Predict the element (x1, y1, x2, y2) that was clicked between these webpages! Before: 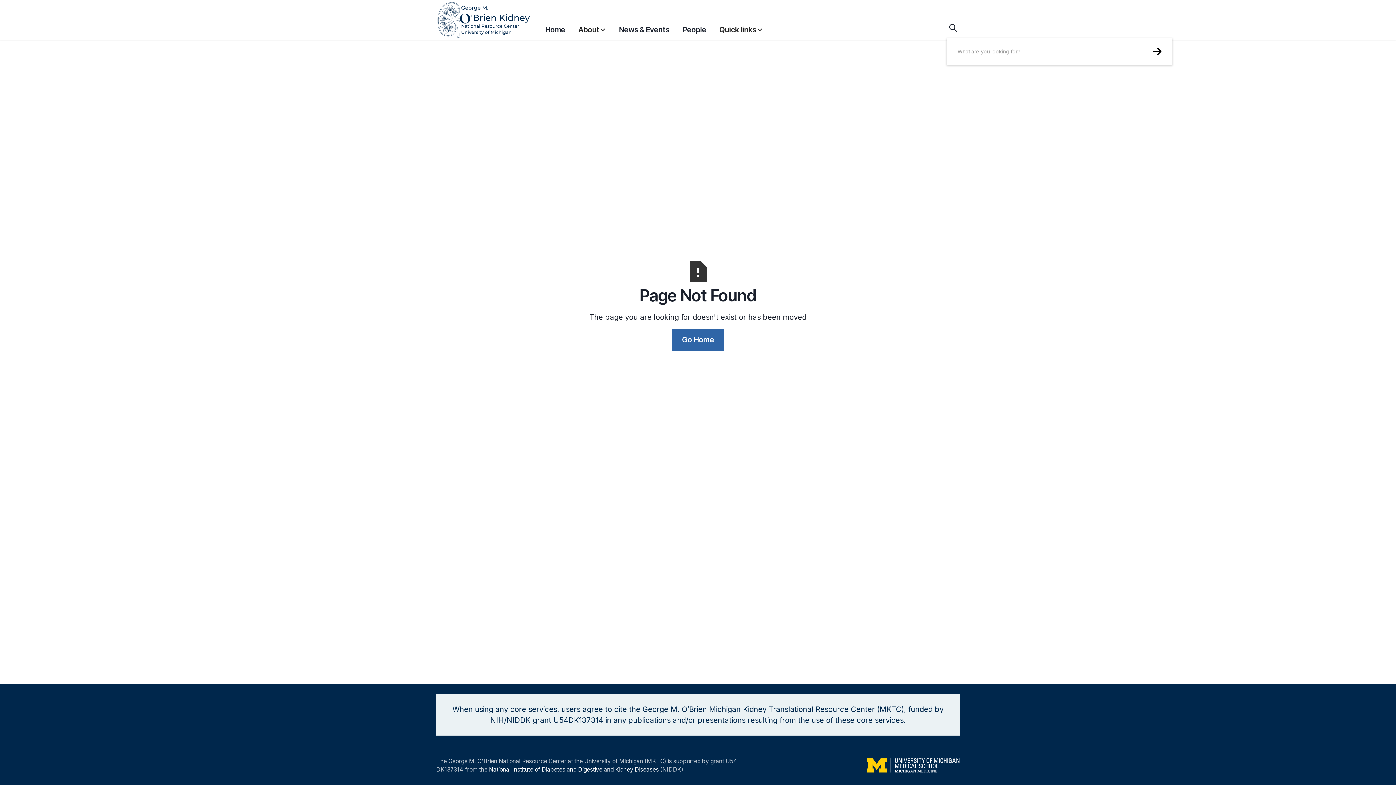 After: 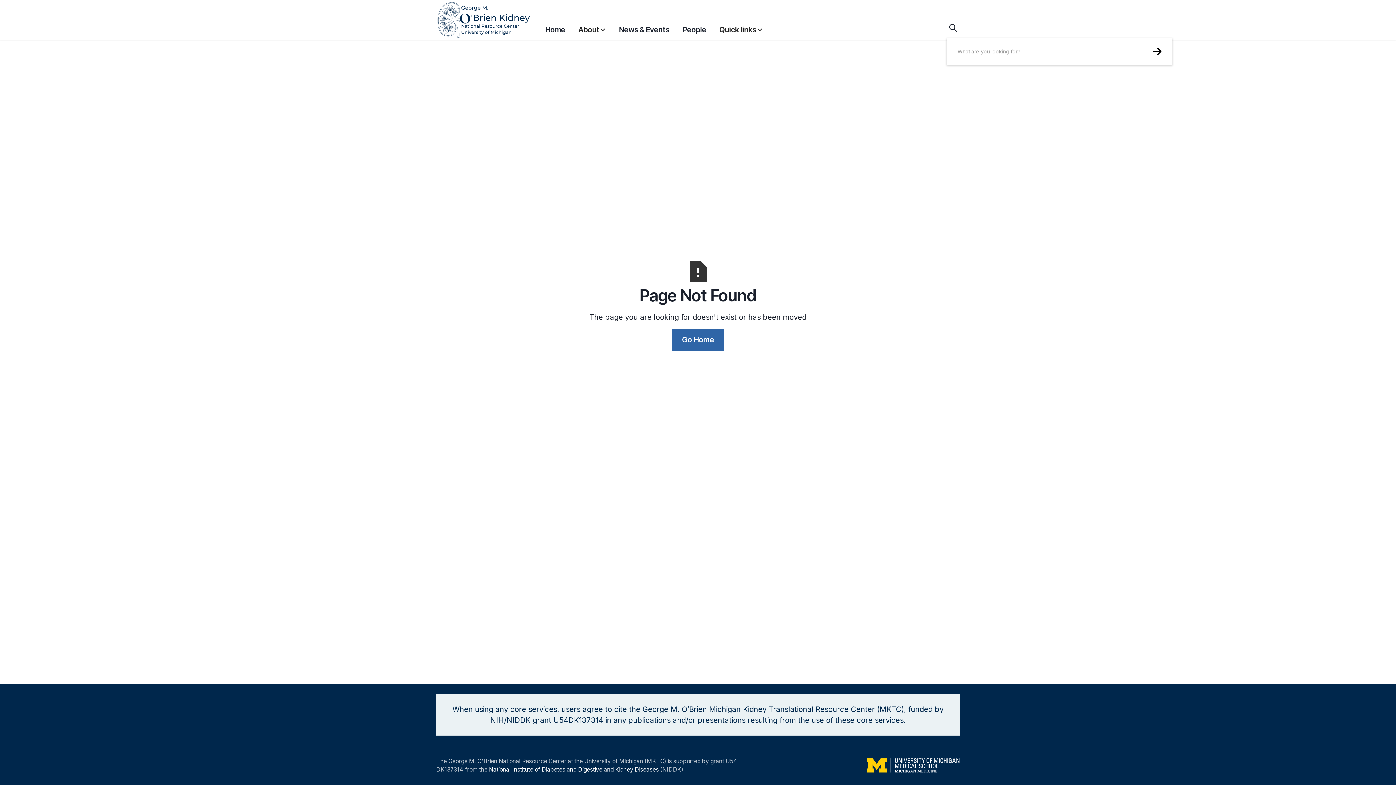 Action: label: About bbox: (578, 17, 606, 38)